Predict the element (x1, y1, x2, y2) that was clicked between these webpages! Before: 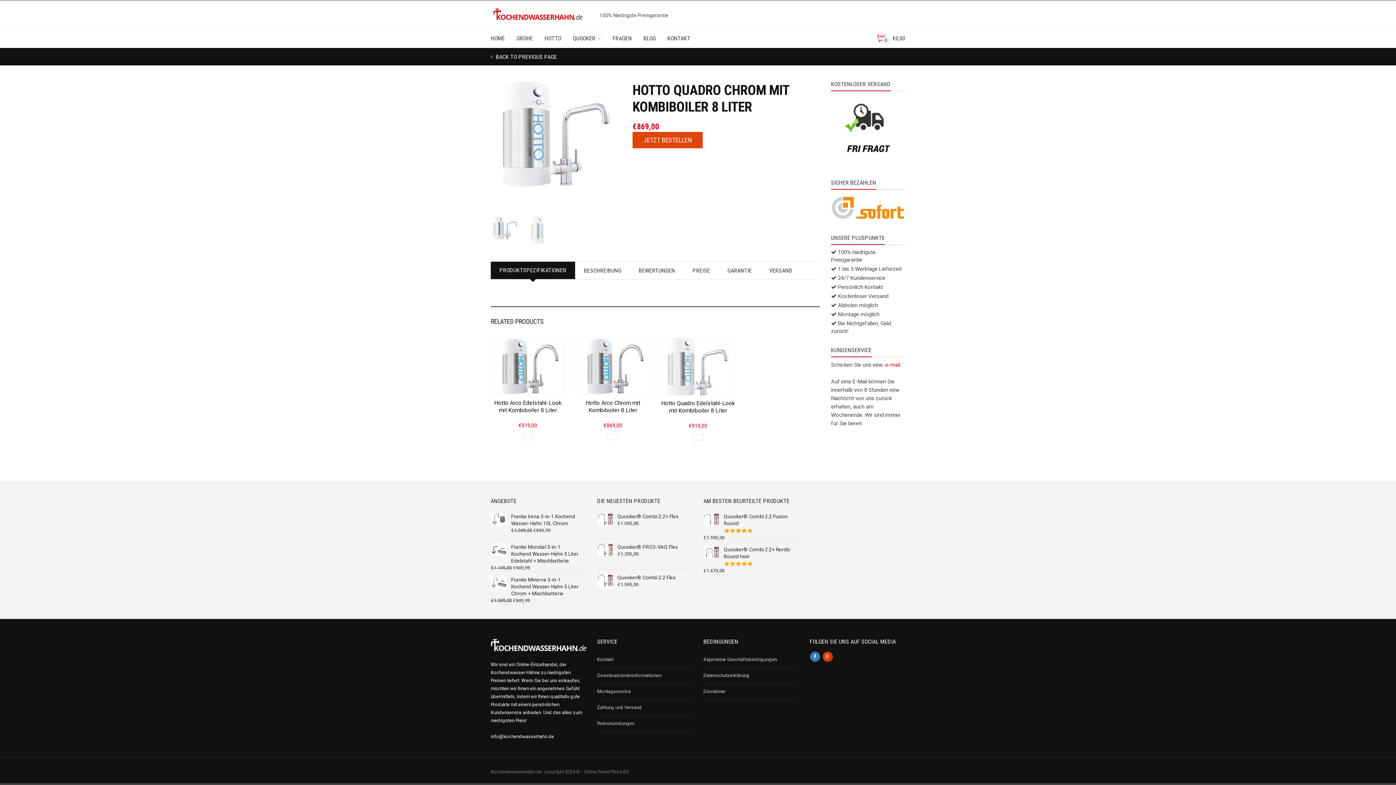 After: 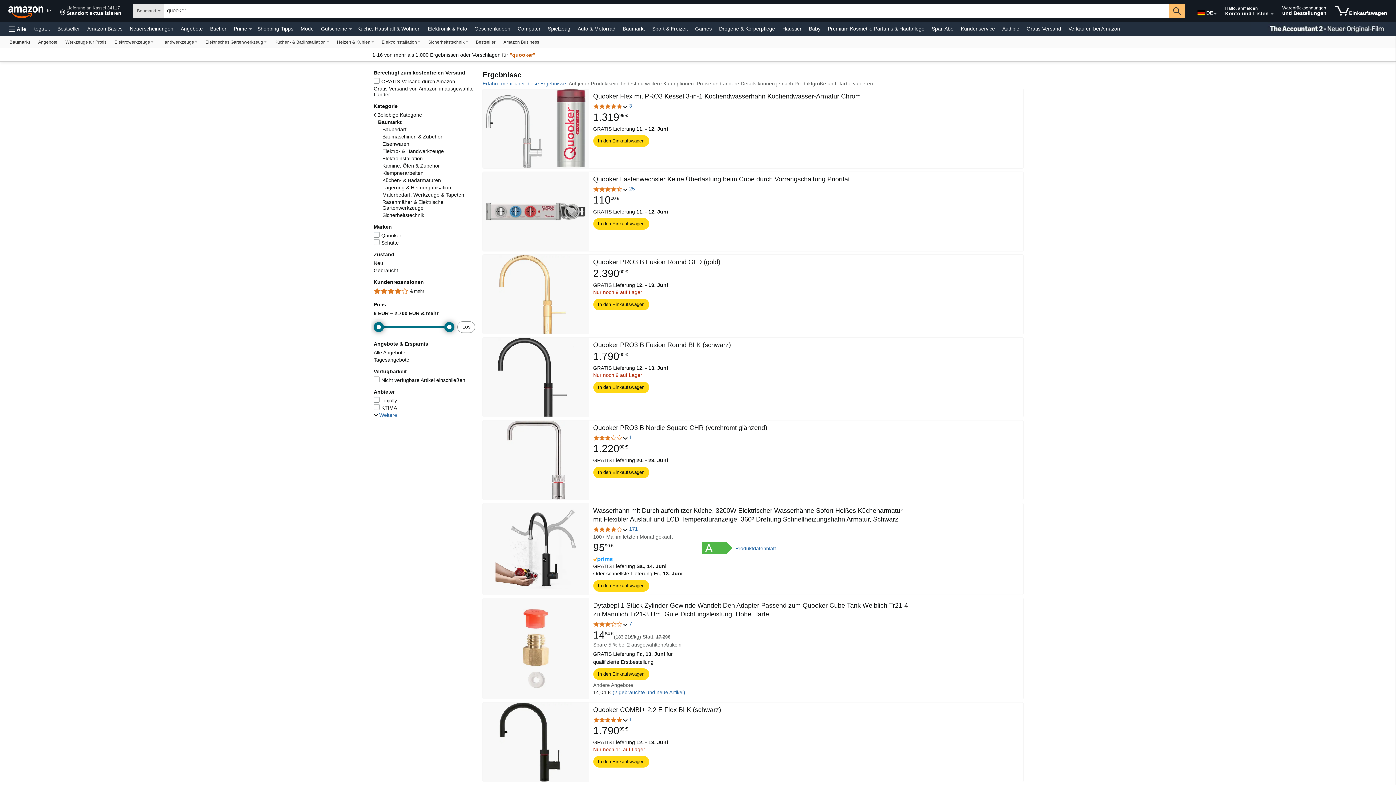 Action: bbox: (522, 433, 533, 440)